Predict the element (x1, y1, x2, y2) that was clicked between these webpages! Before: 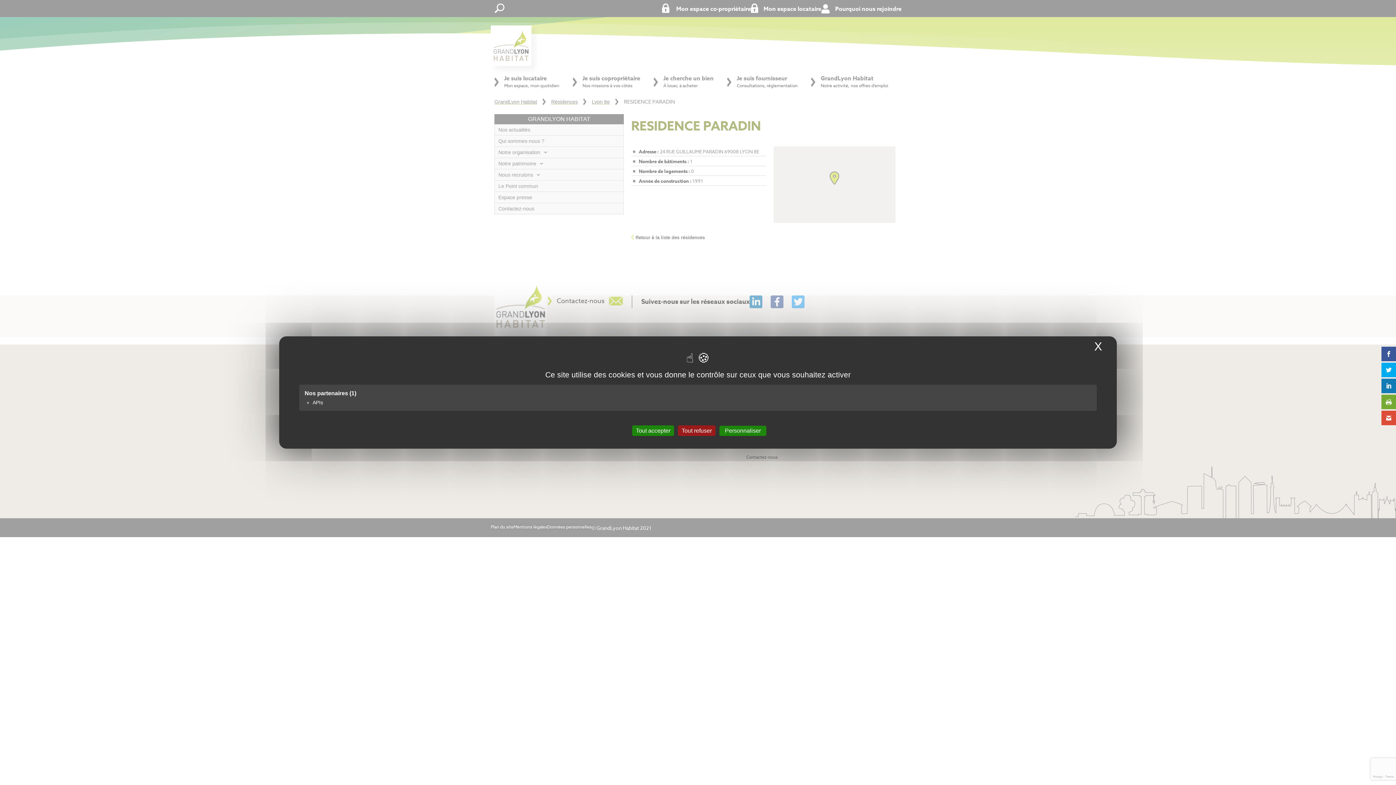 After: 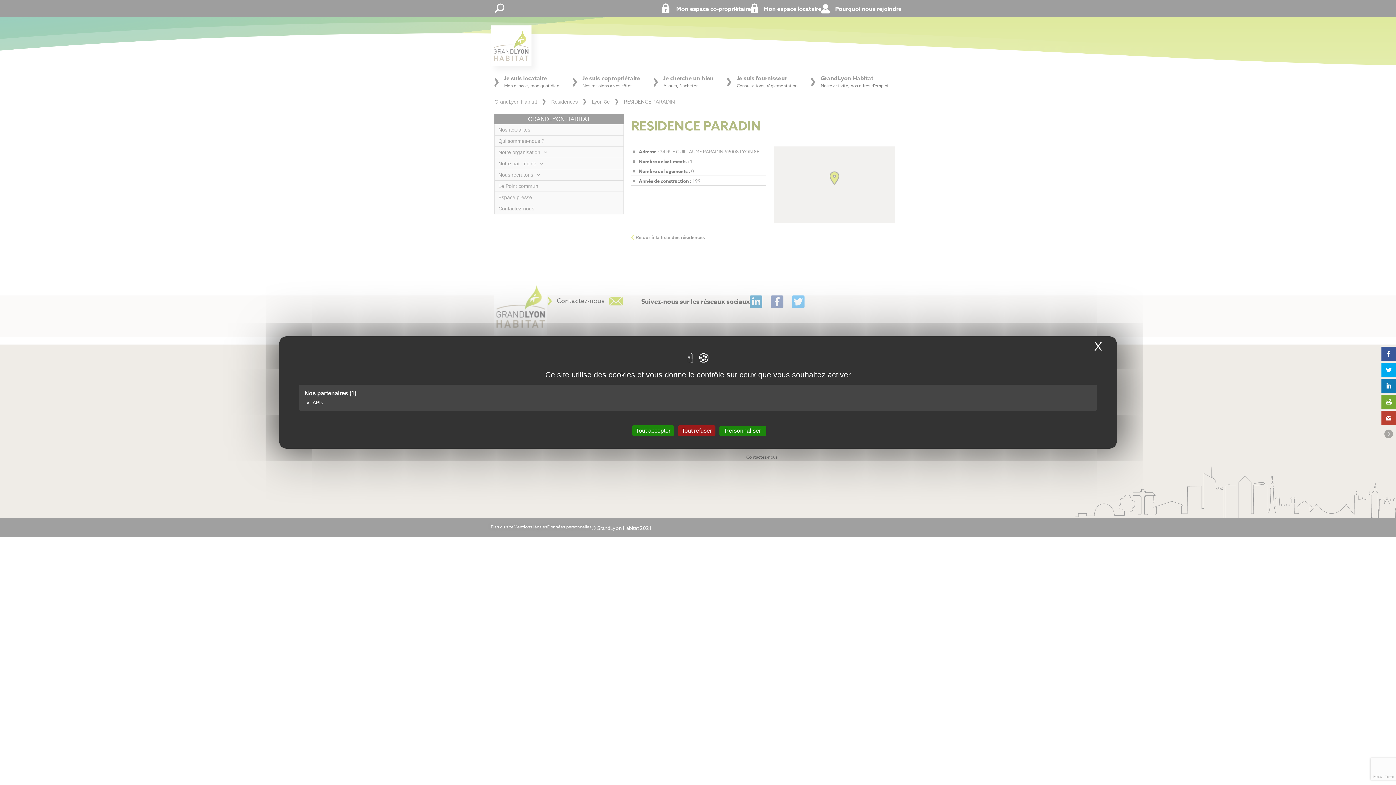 Action: bbox: (1381, 410, 1396, 425)